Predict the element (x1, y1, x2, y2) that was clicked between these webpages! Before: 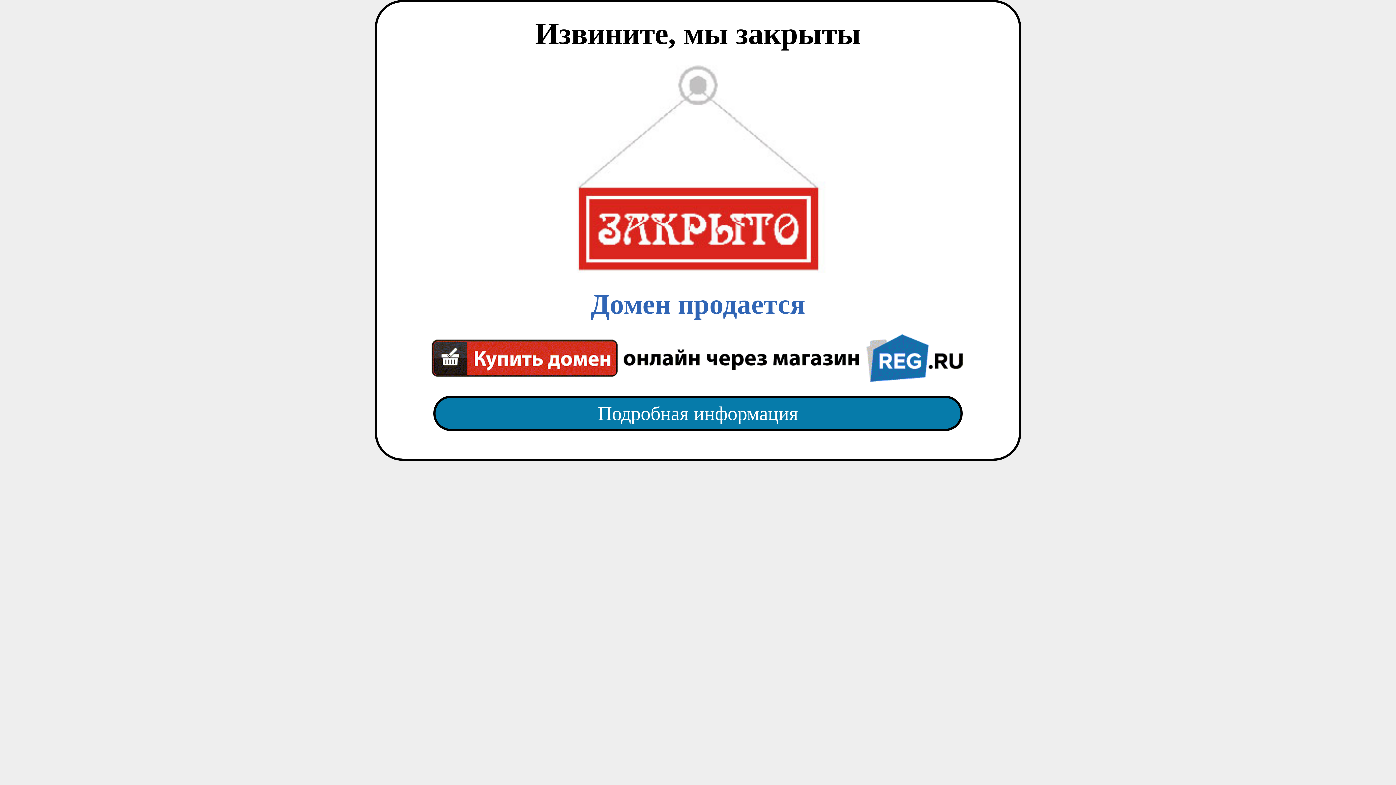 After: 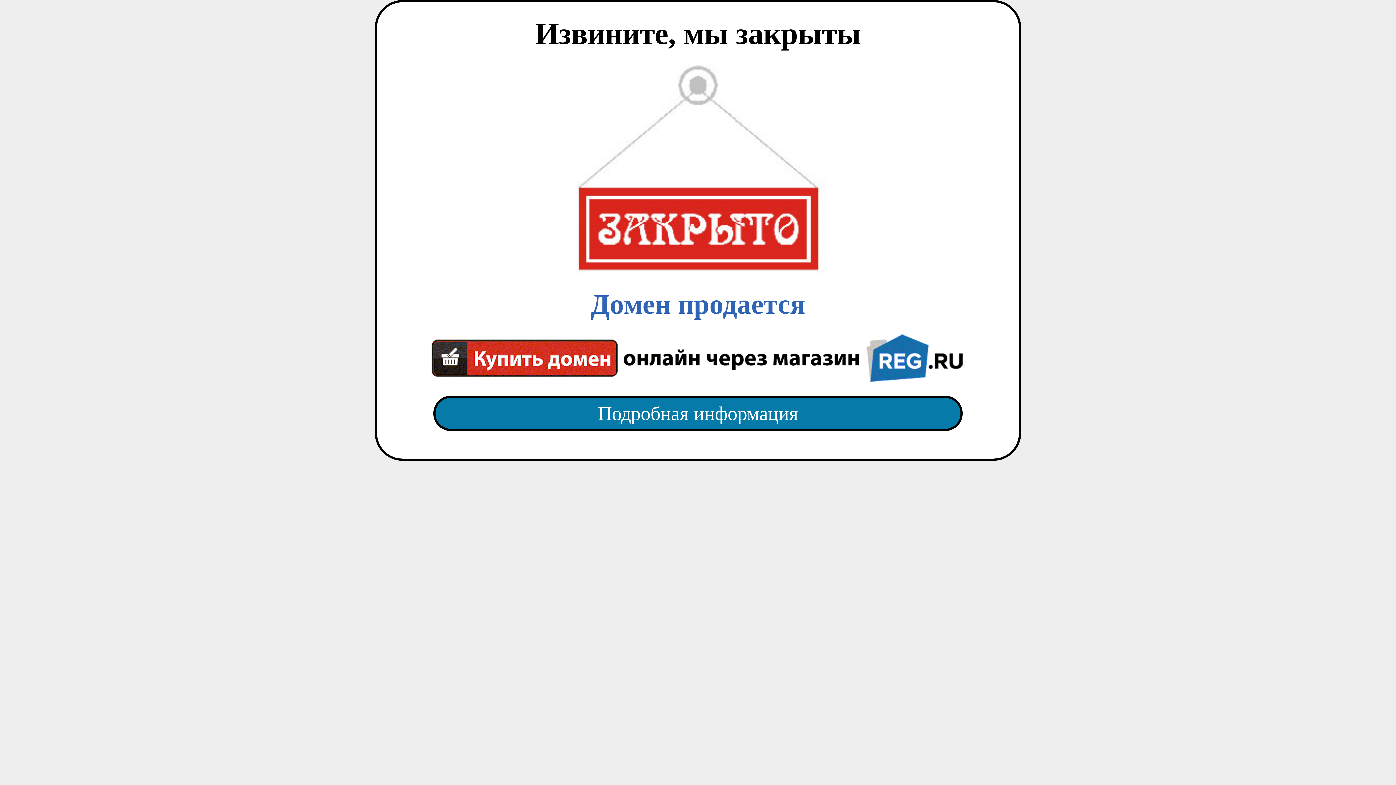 Action: bbox: (418, 382, 977, 445) label: Подробная информация